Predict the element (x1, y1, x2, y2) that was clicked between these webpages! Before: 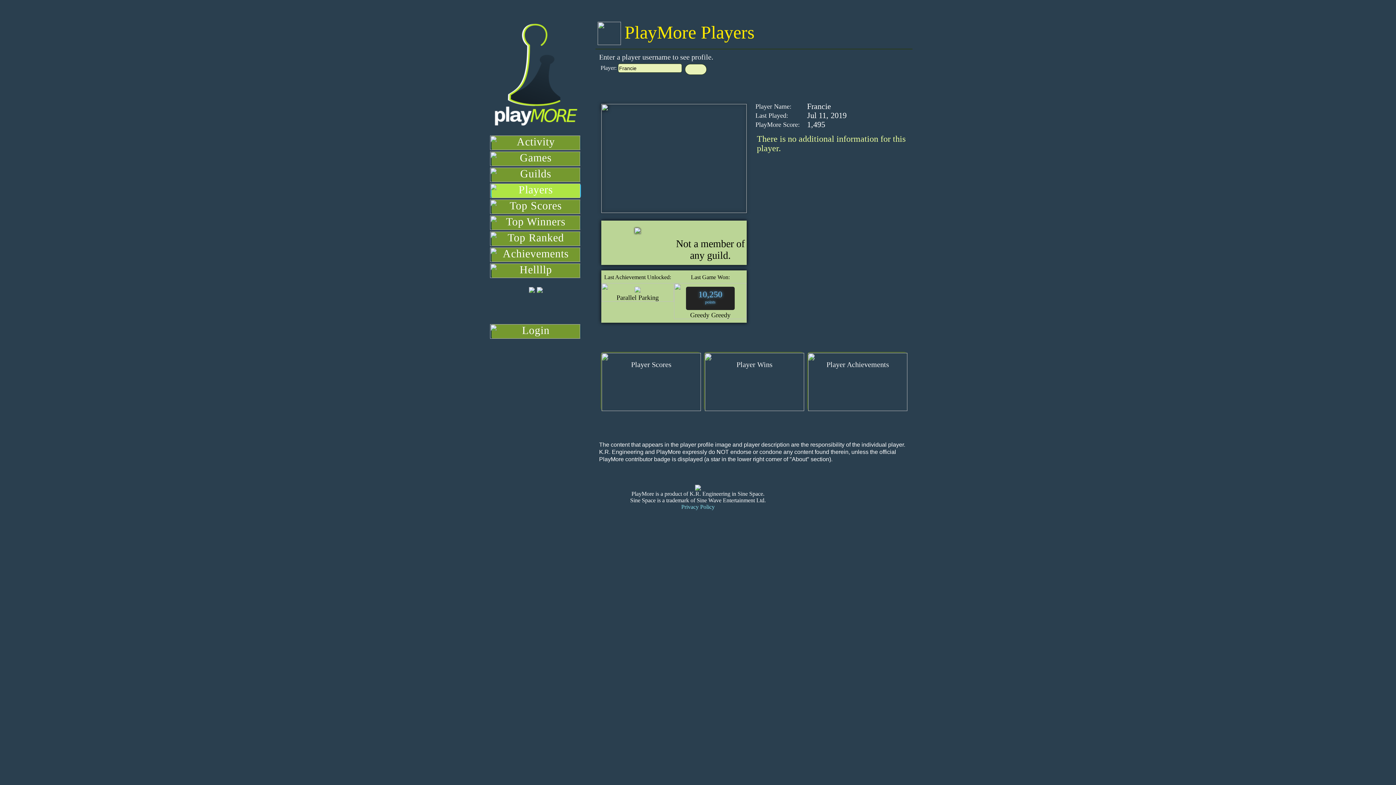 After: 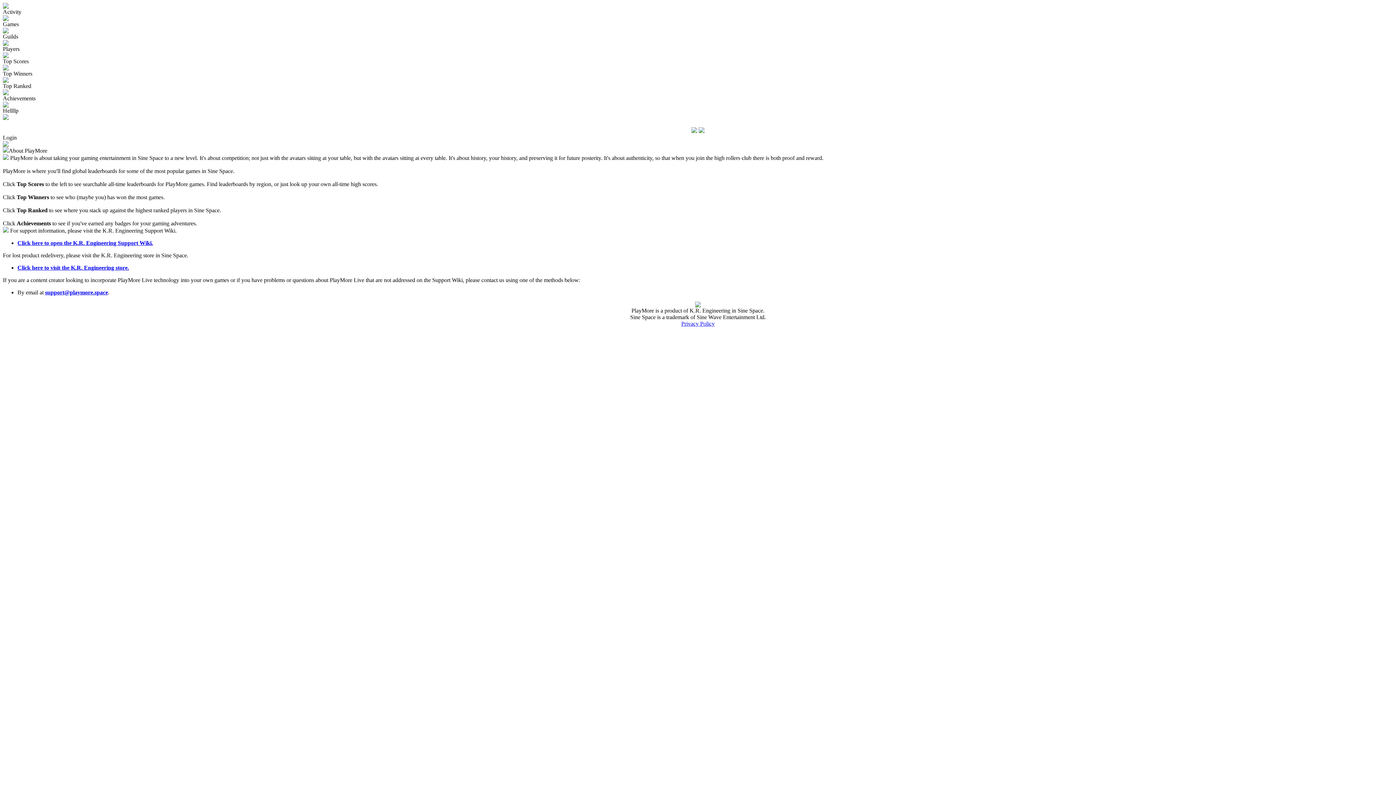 Action: bbox: (483, 21, 588, 128)